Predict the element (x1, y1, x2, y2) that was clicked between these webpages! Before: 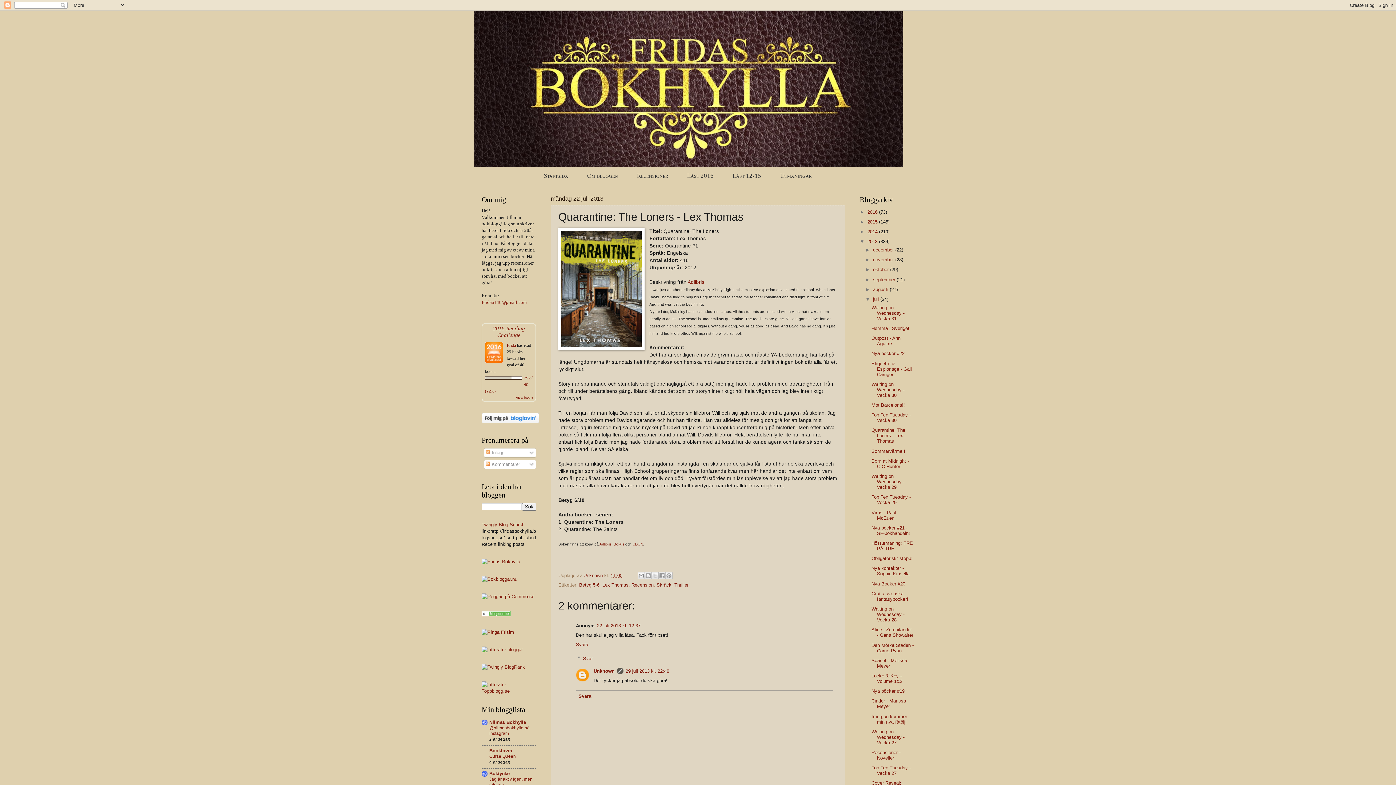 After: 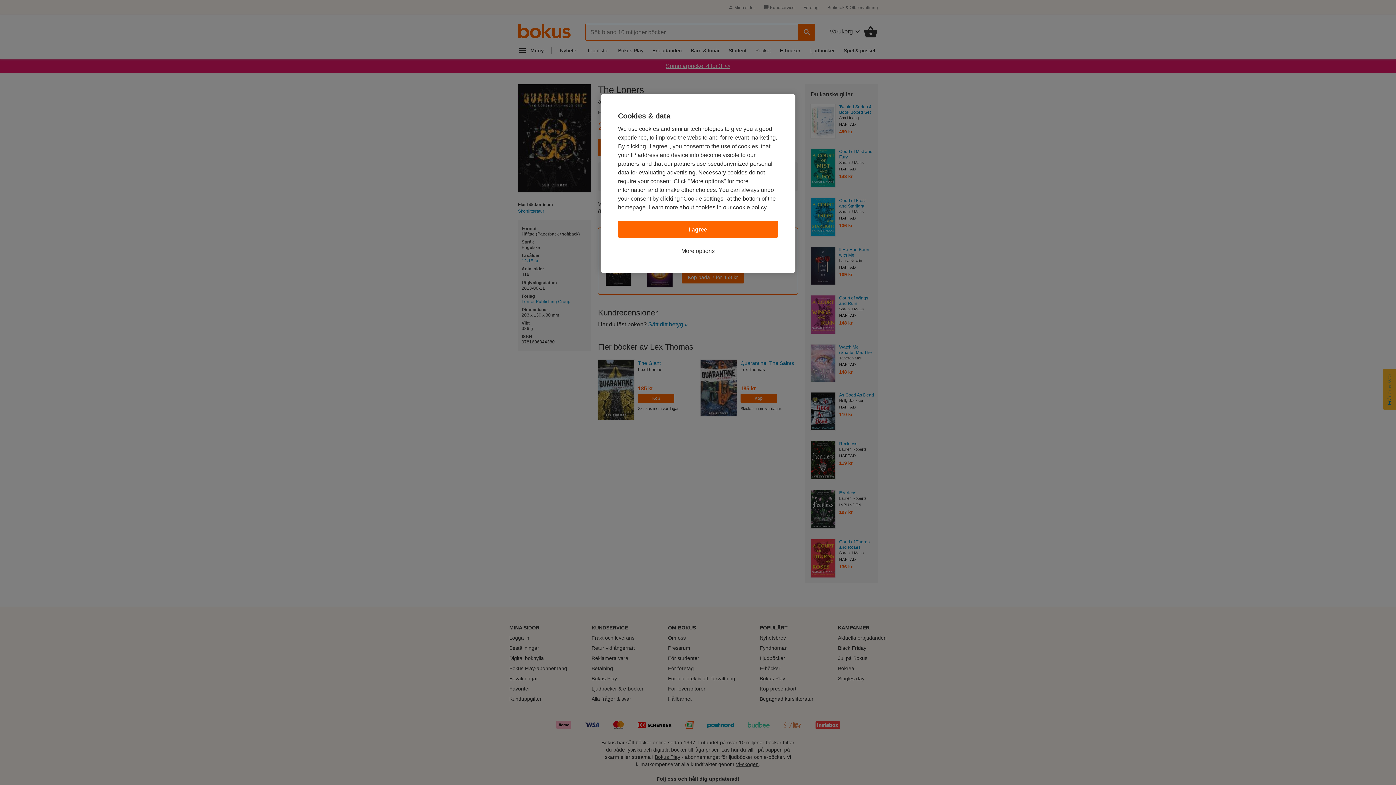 Action: bbox: (613, 542, 624, 546) label: Bokus